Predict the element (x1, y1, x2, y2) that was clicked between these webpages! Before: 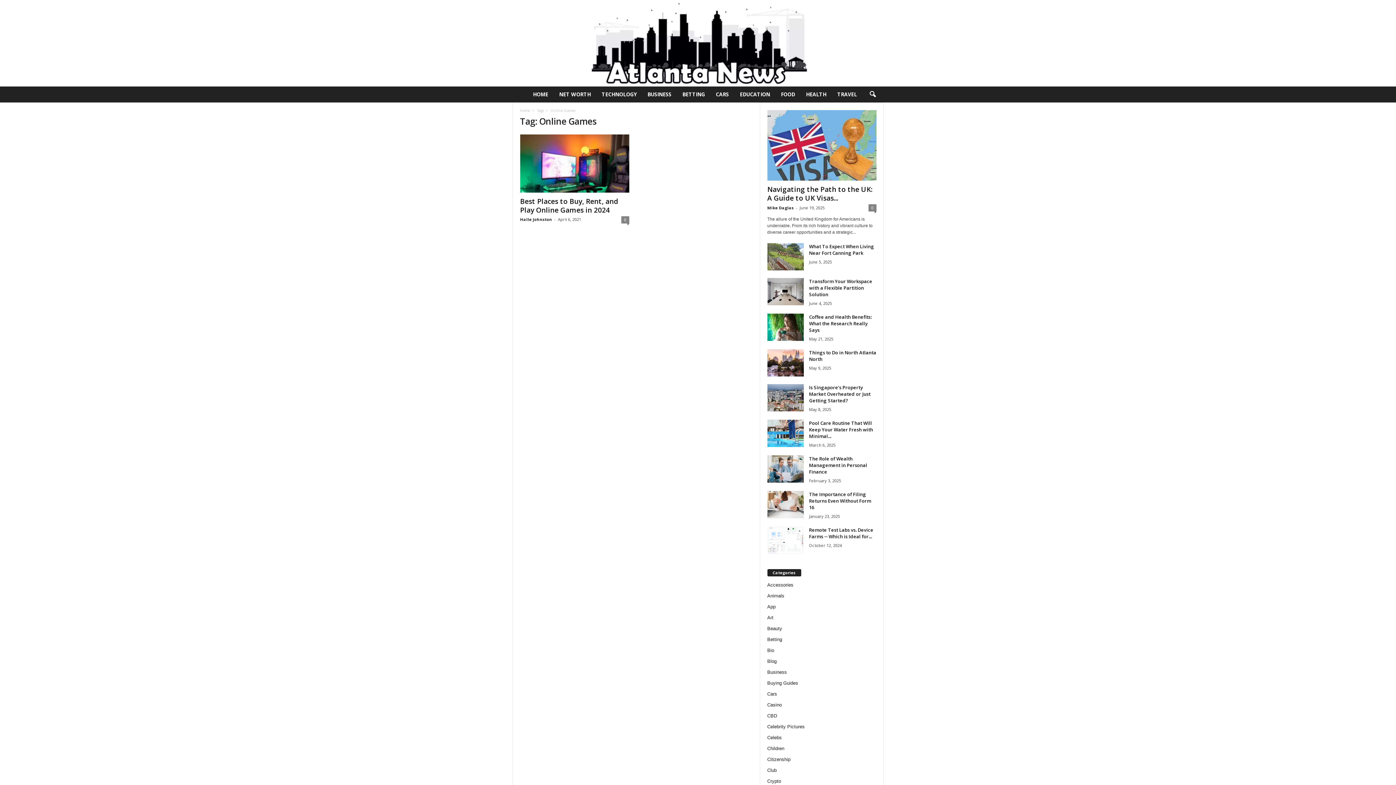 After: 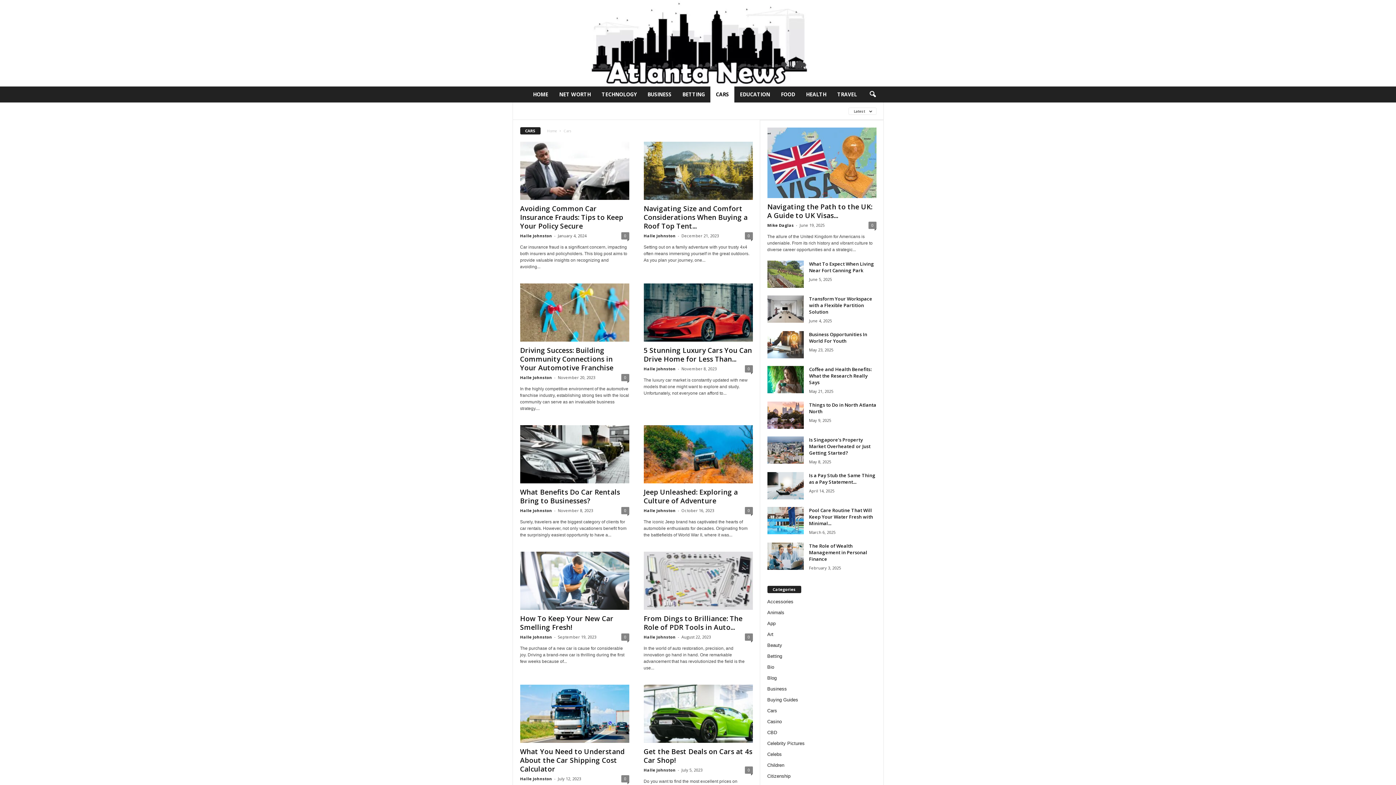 Action: bbox: (767, 691, 777, 697) label: Cars